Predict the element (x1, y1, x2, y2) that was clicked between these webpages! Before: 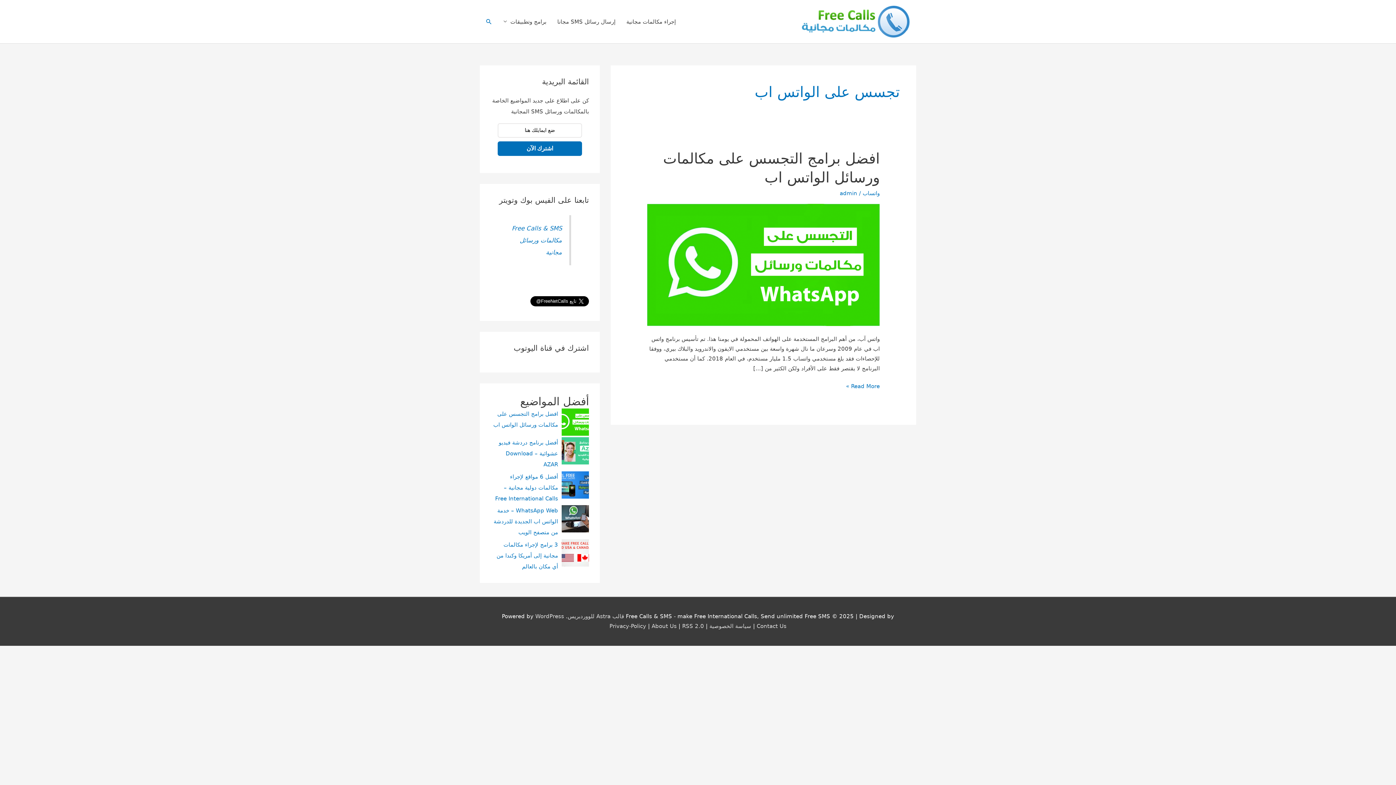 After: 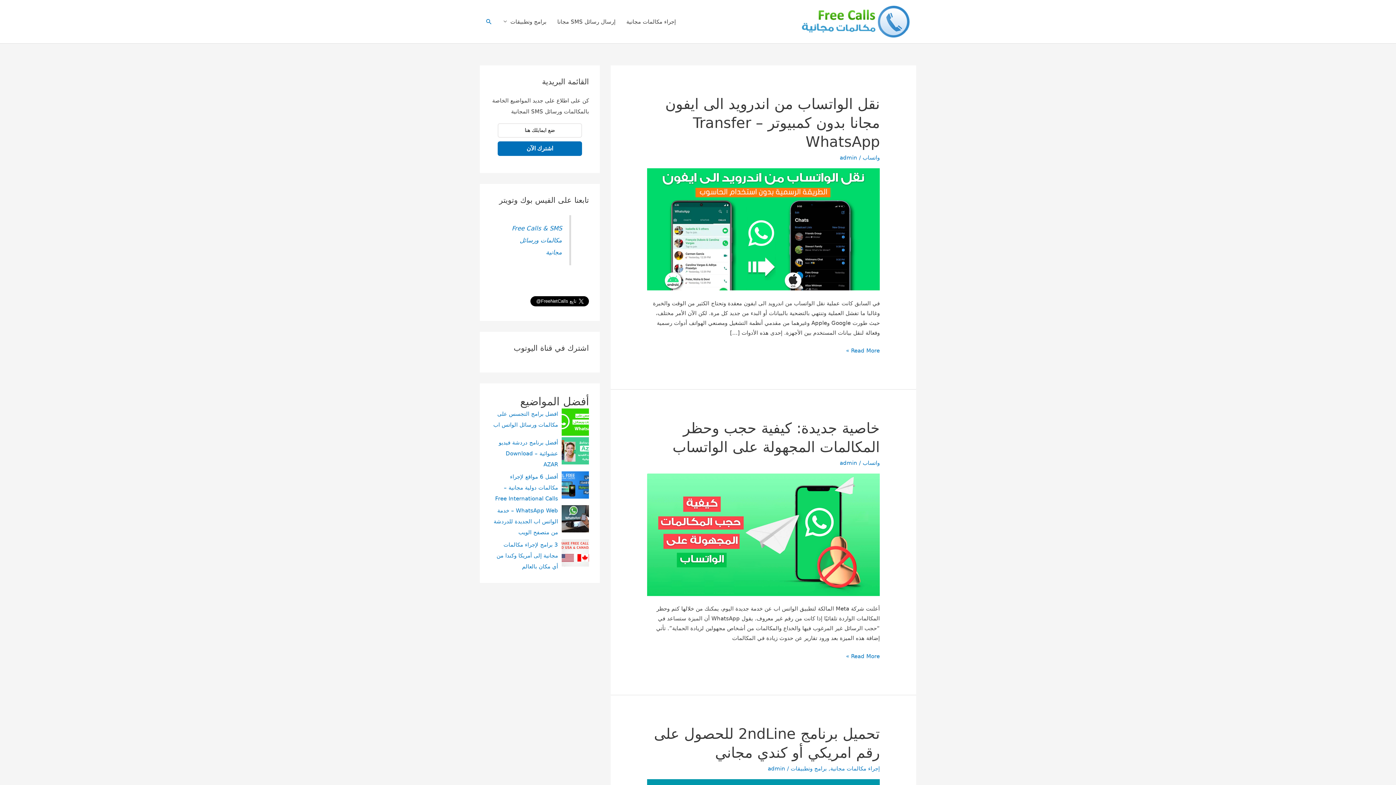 Action: bbox: (801, 18, 910, 24)